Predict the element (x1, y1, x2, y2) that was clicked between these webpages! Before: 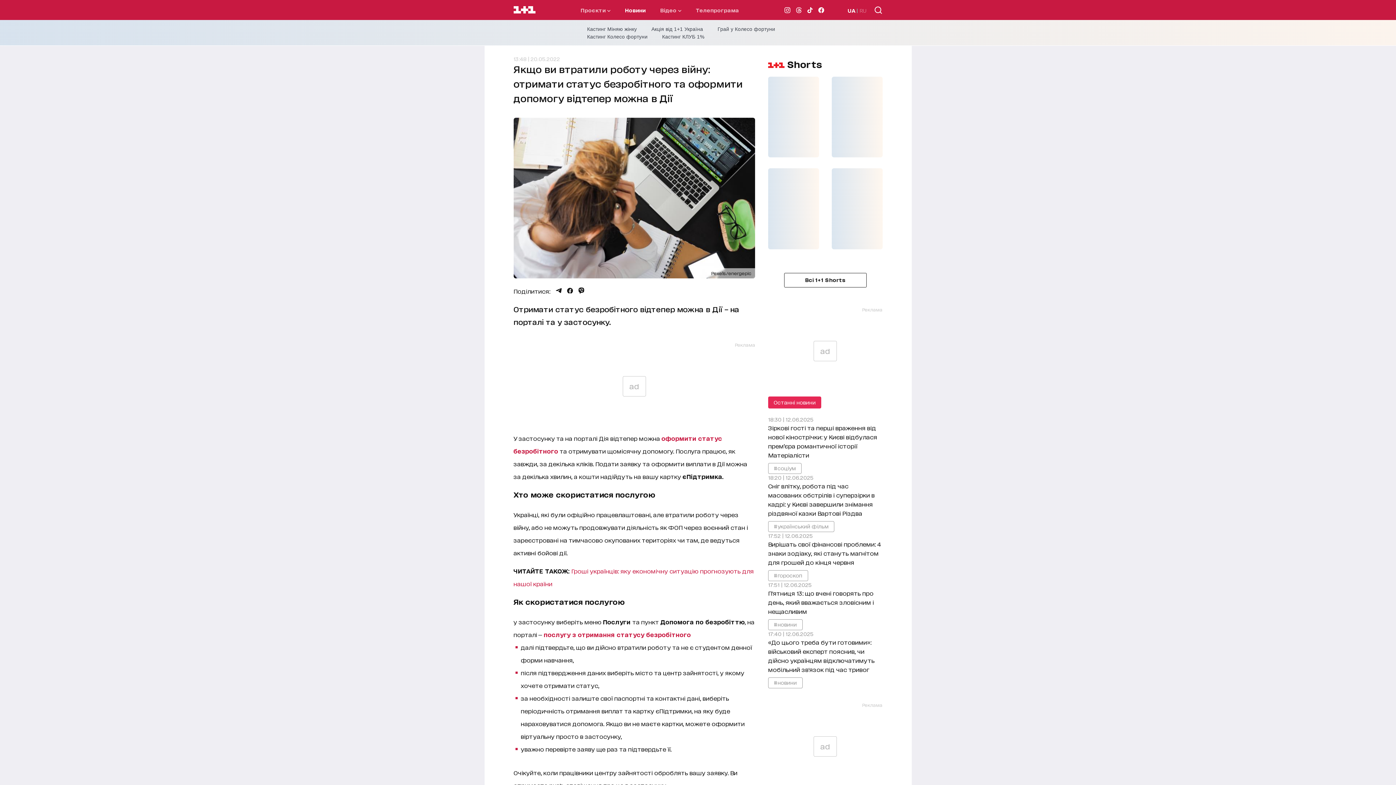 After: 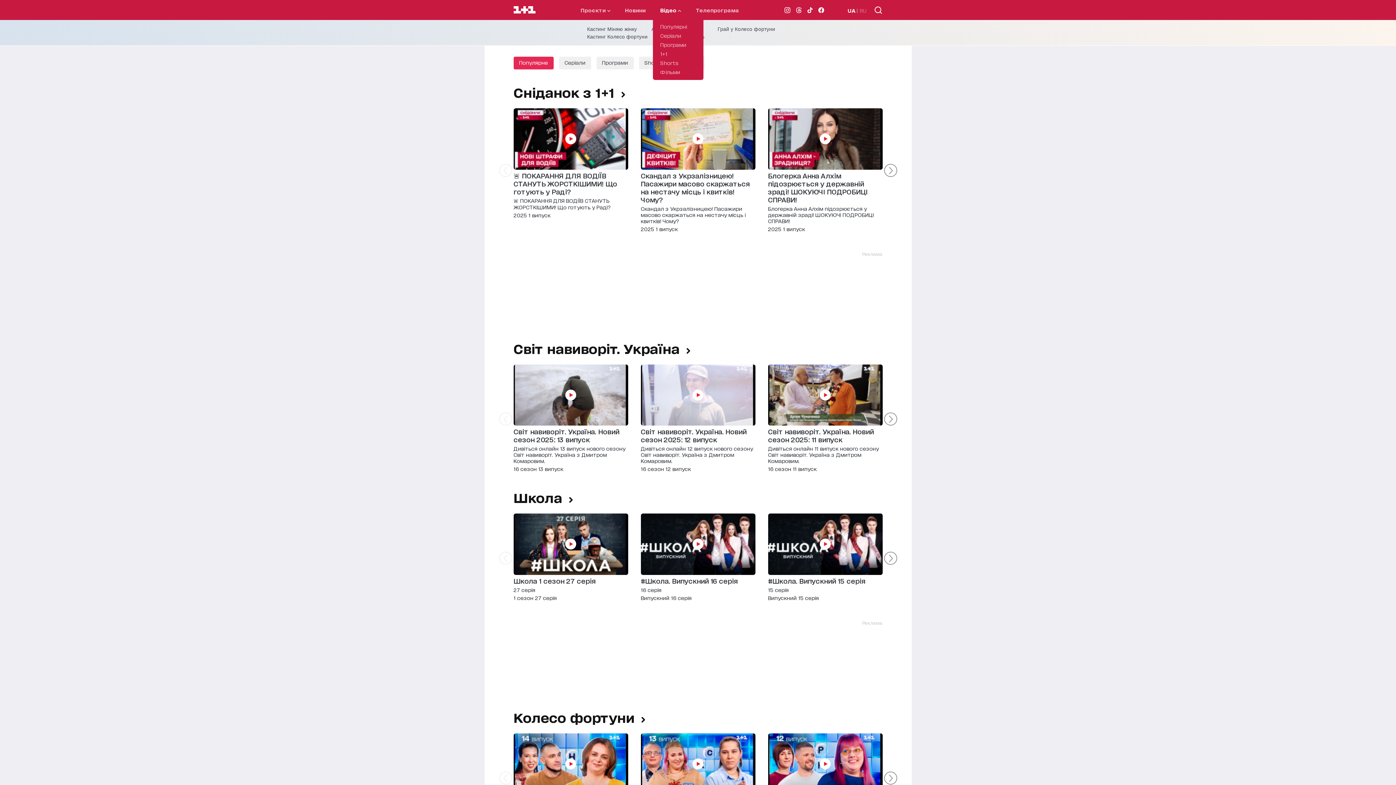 Action: bbox: (660, 6, 681, 13) label: Відео 